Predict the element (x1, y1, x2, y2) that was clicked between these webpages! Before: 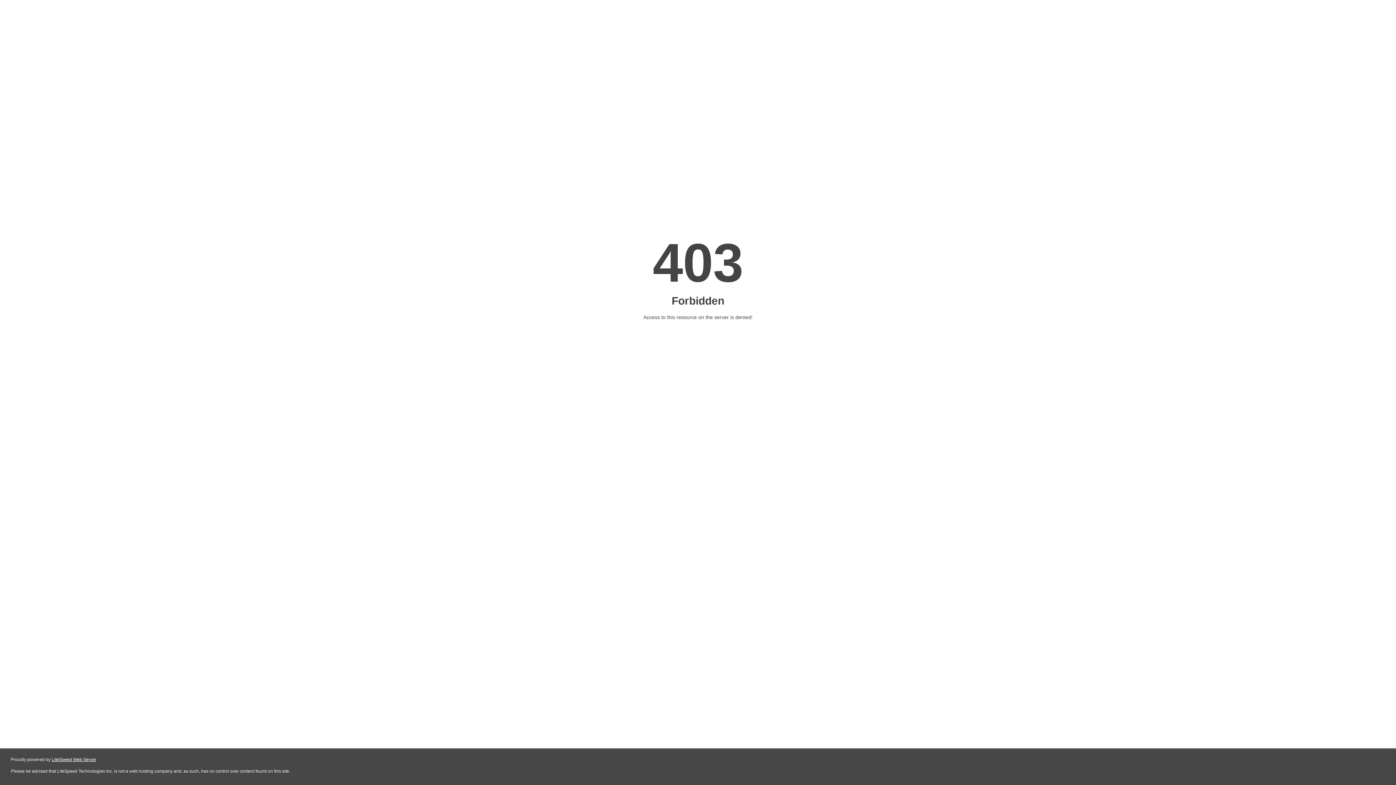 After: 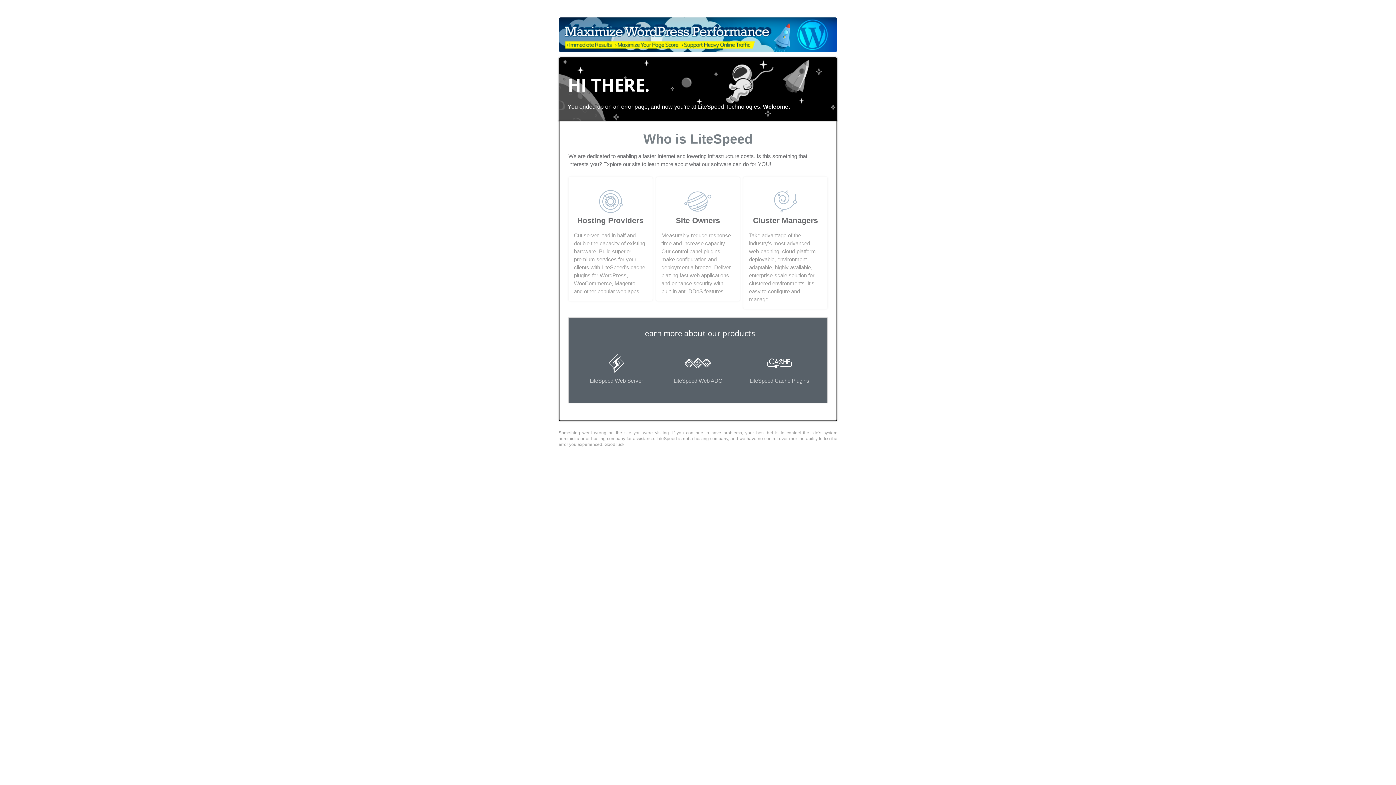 Action: bbox: (51, 757, 96, 762) label: LiteSpeed Web Server